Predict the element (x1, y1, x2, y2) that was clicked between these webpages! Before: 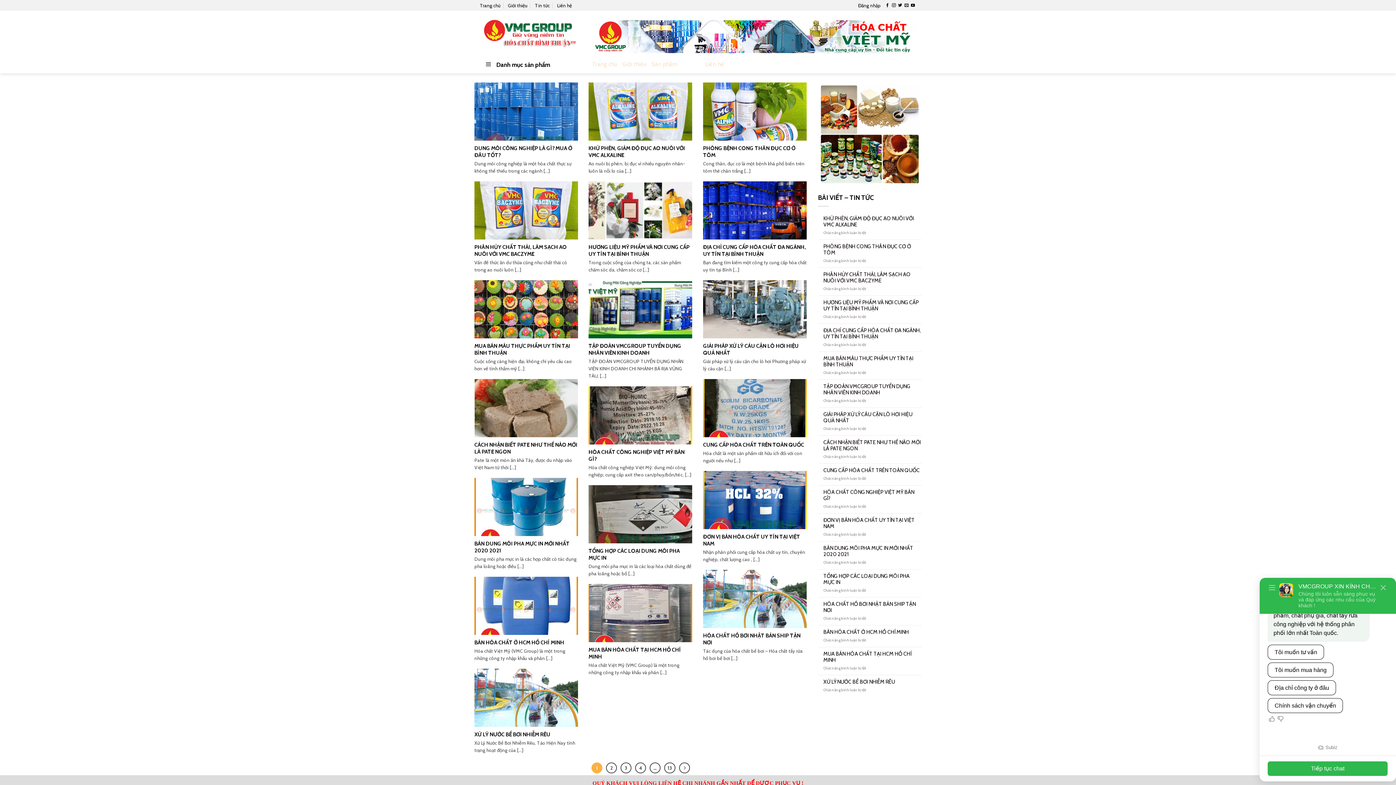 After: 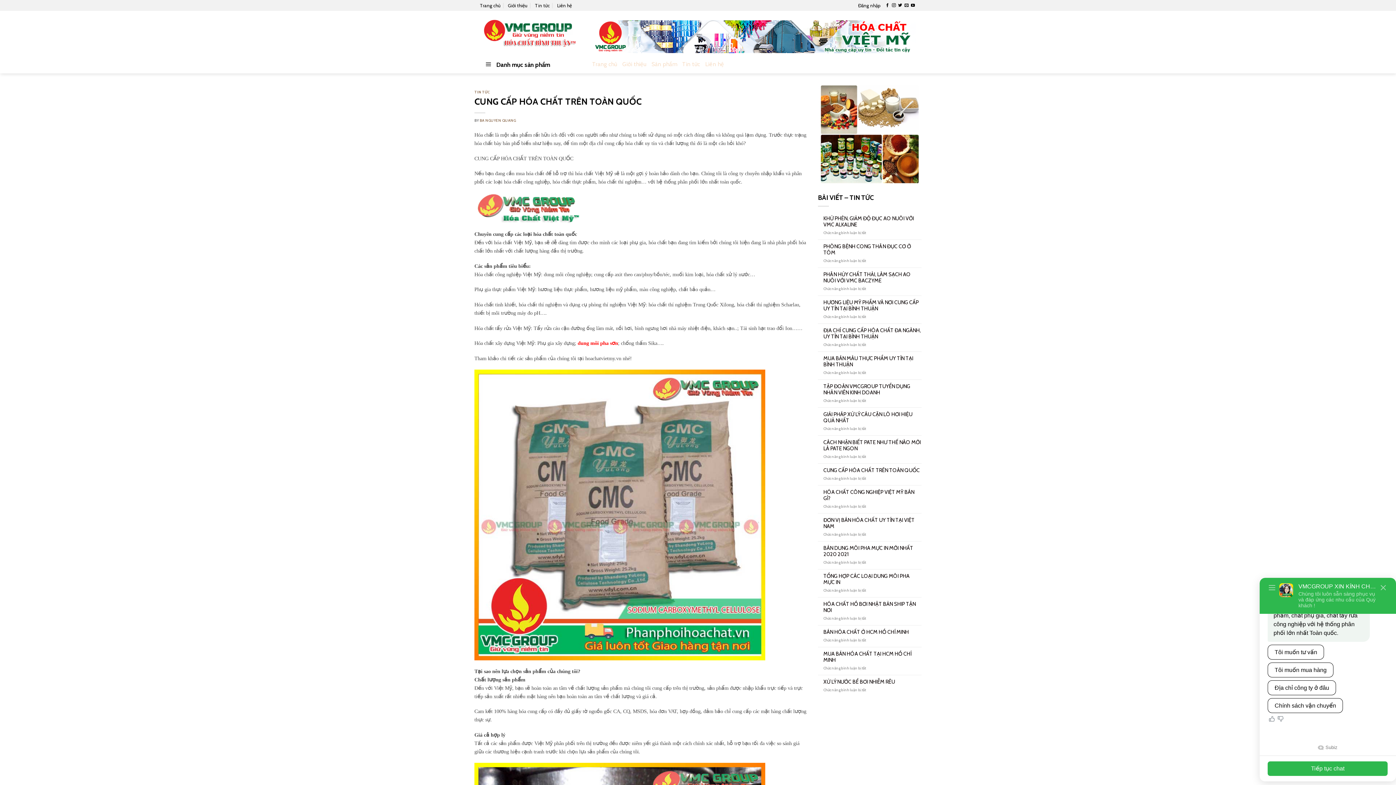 Action: bbox: (823, 467, 921, 473) label: CUNG CẤP HÓA CHẤT TRÊN TOÀN QUỐC